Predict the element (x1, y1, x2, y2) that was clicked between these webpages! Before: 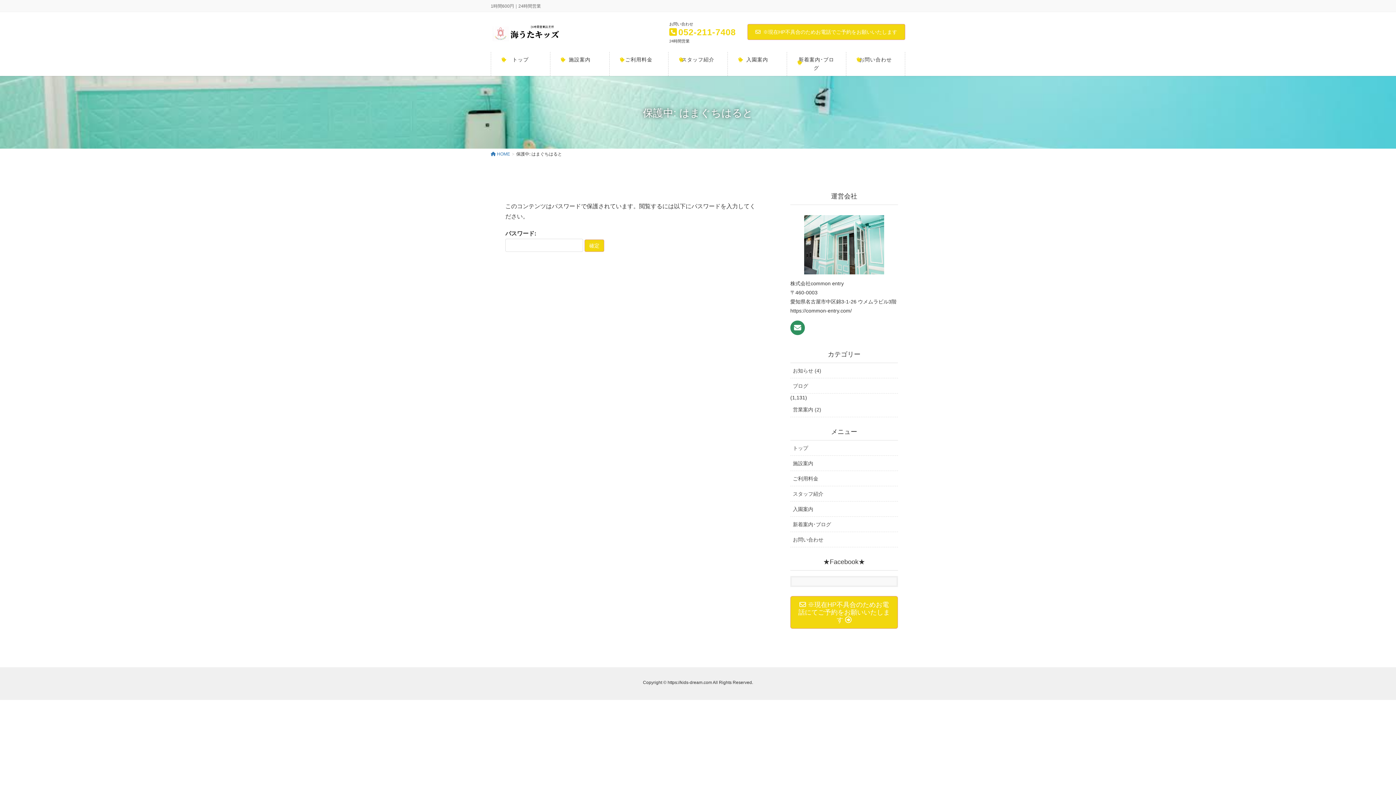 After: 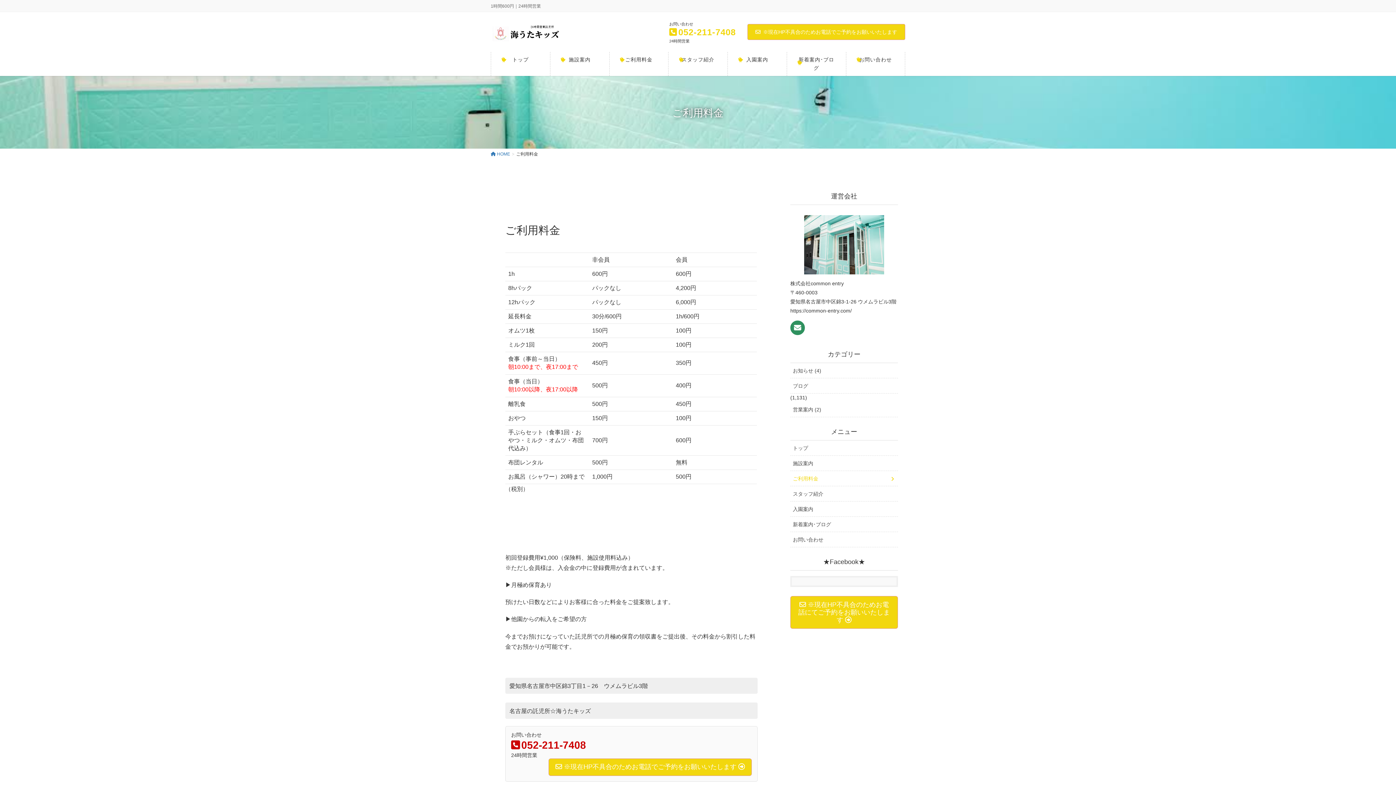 Action: bbox: (790, 471, 898, 486) label: ご利用料金